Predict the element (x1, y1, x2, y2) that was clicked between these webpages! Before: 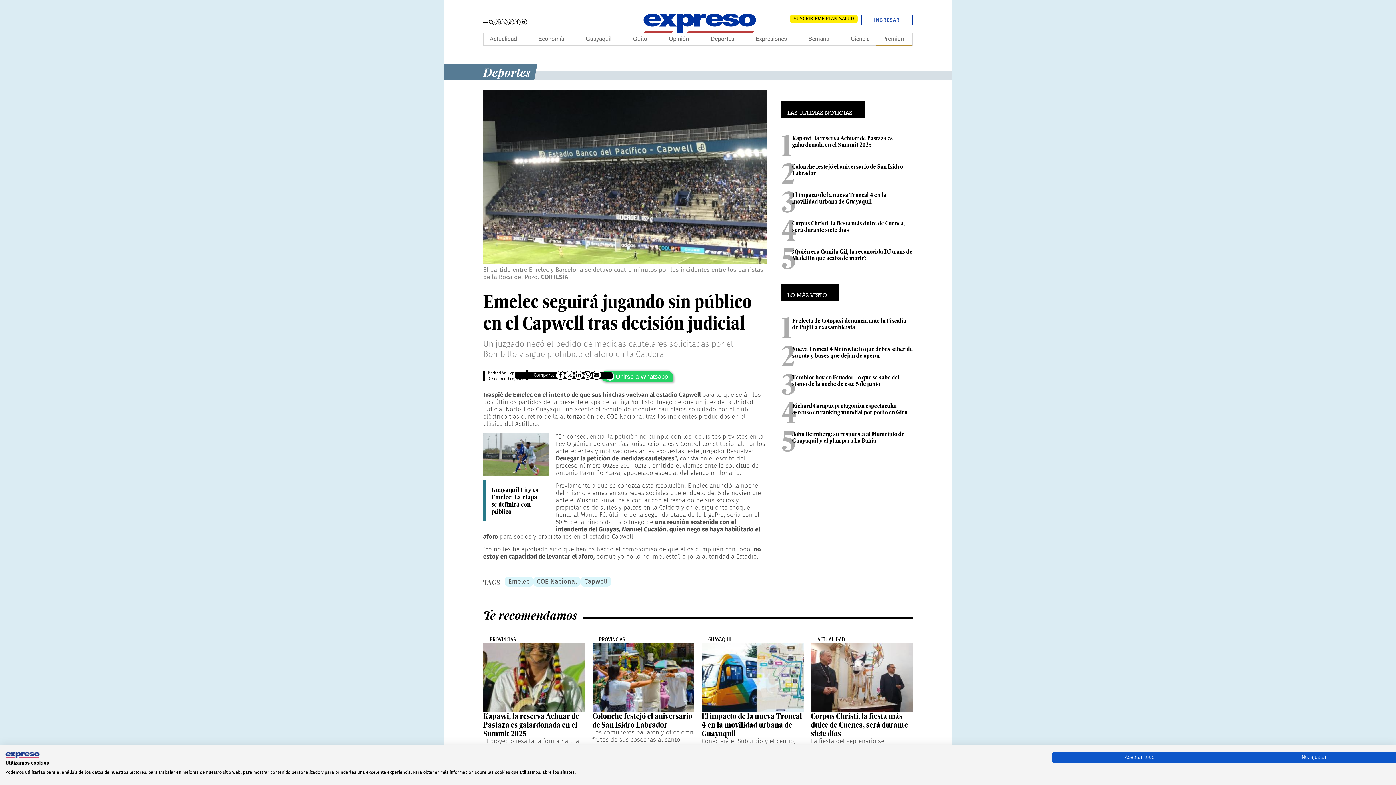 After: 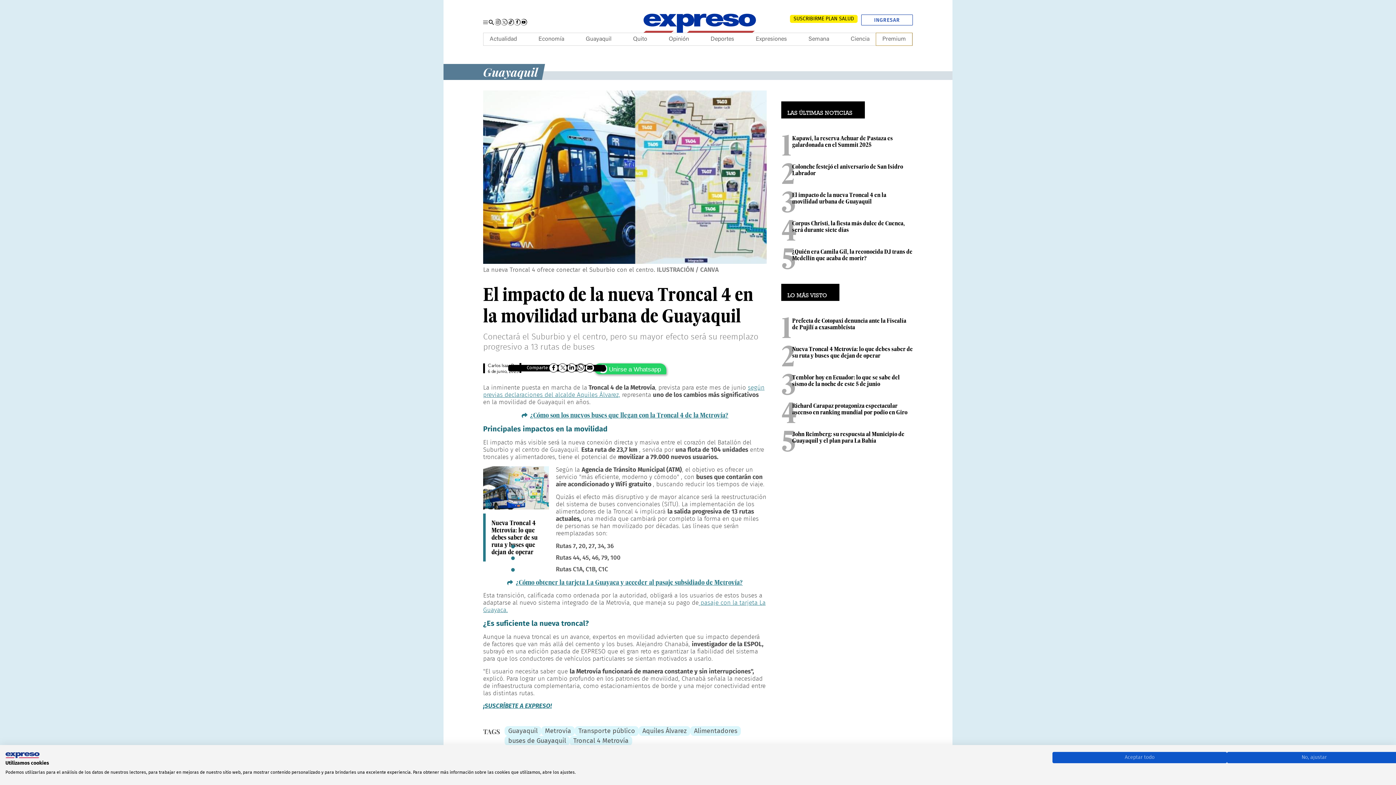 Action: bbox: (792, 191, 886, 205) label: El impacto de la nueva Troncal 4 en la movilidad urbana de Guayaquil